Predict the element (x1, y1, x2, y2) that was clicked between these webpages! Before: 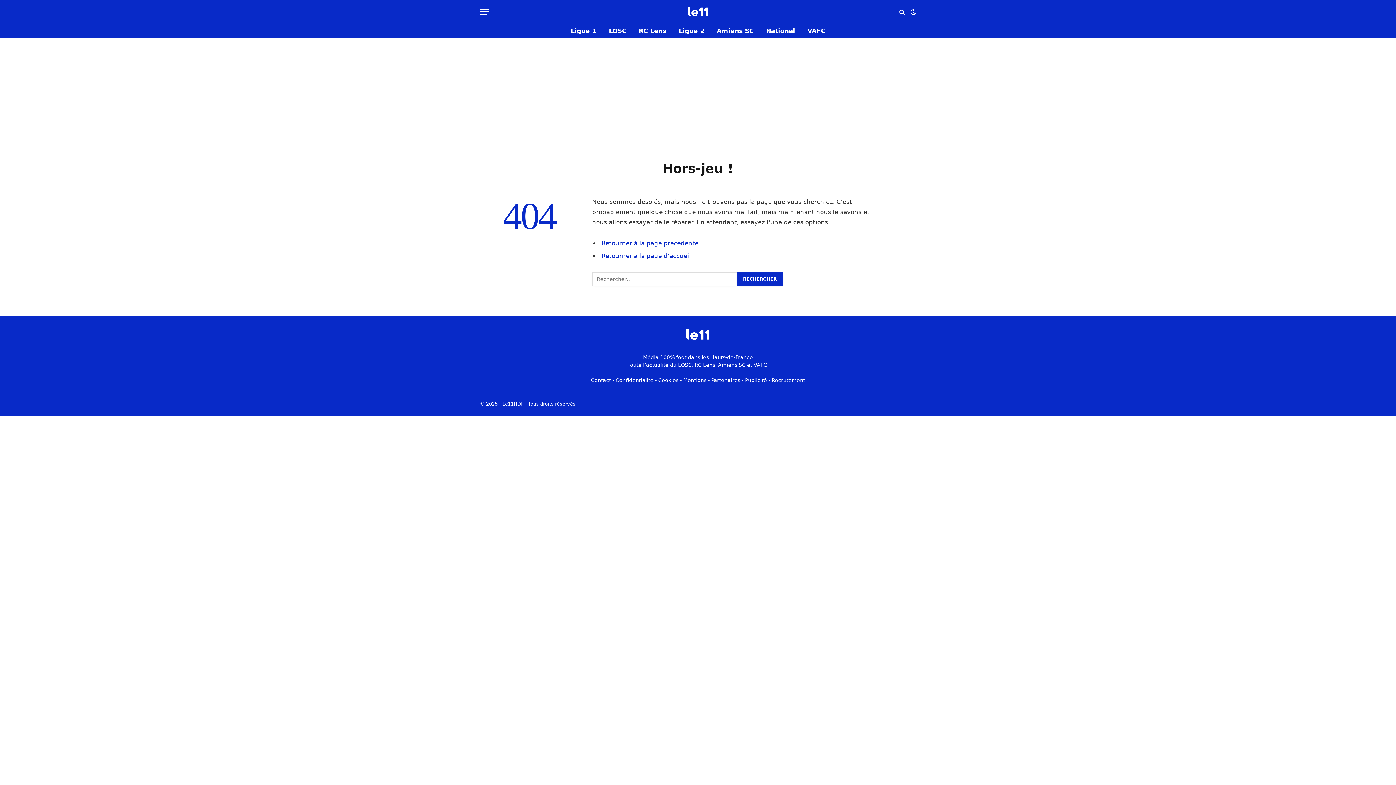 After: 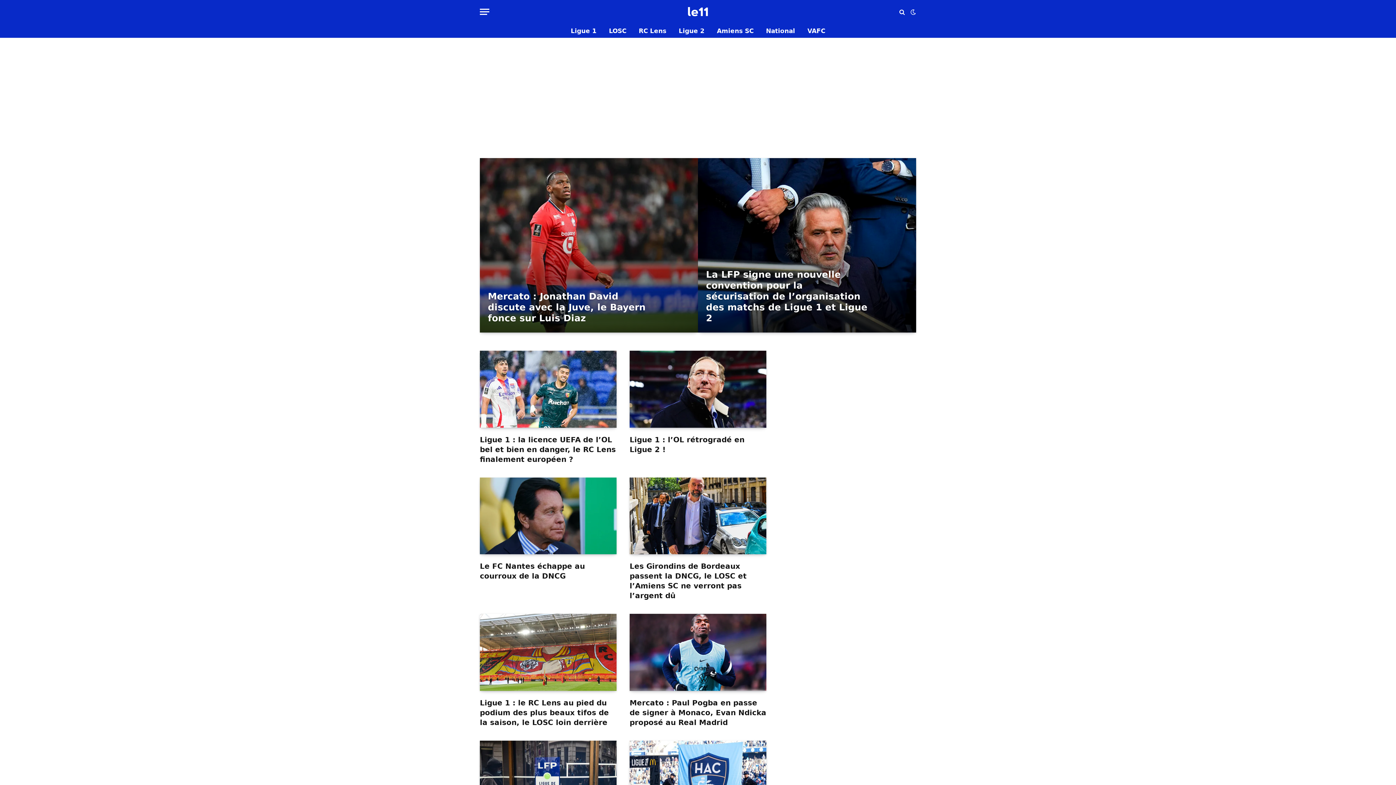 Action: bbox: (564, 24, 602, 37) label: Ligue 1